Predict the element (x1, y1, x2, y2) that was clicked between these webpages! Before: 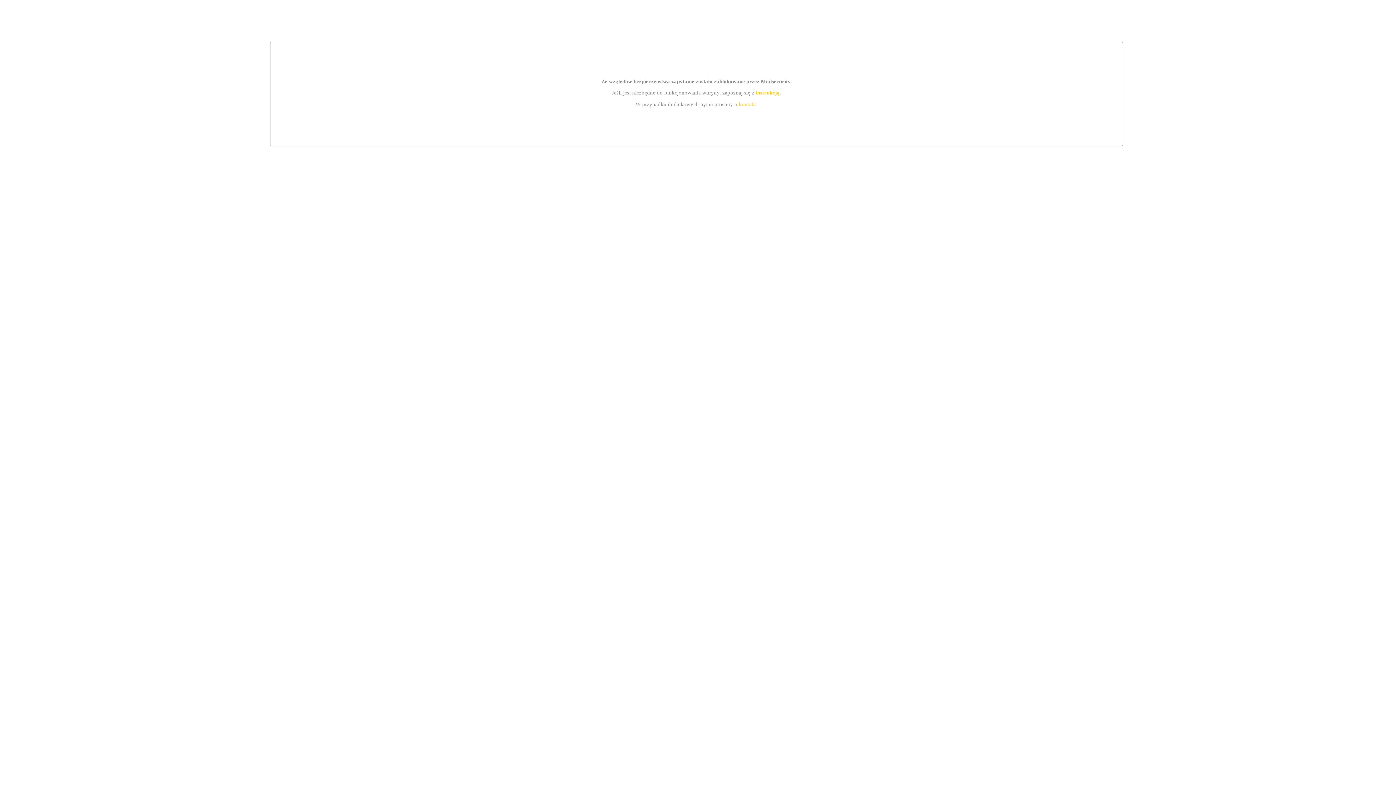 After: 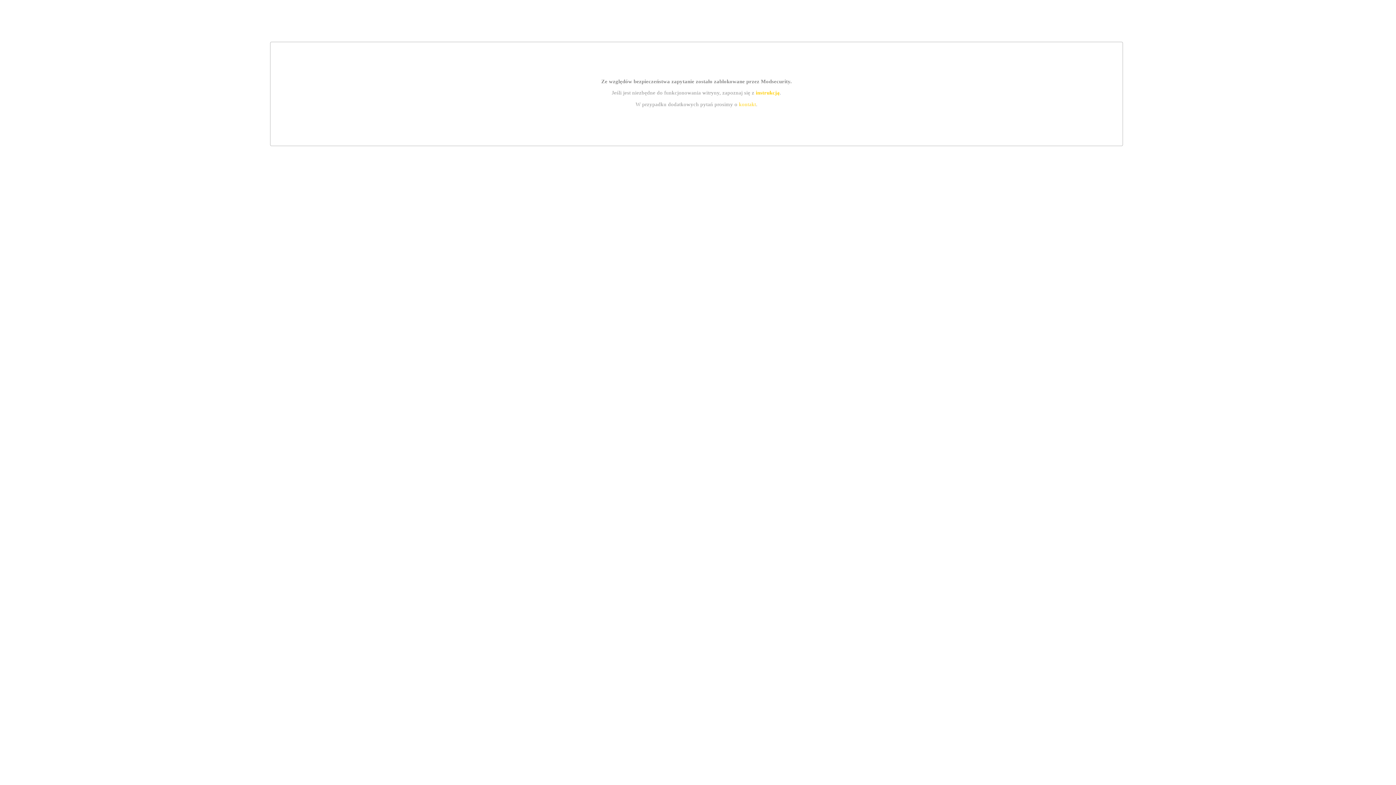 Action: bbox: (755, 89, 779, 95) label: instrukcją